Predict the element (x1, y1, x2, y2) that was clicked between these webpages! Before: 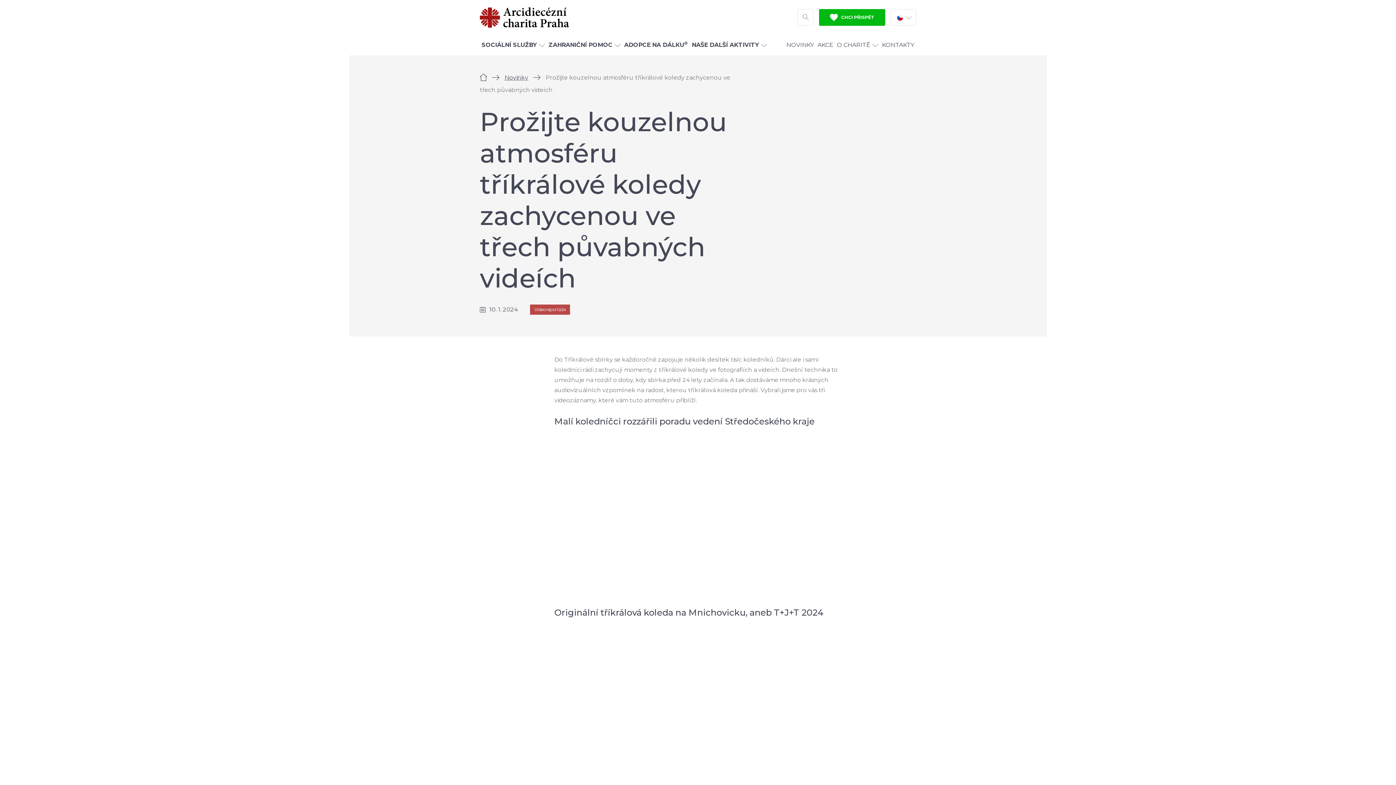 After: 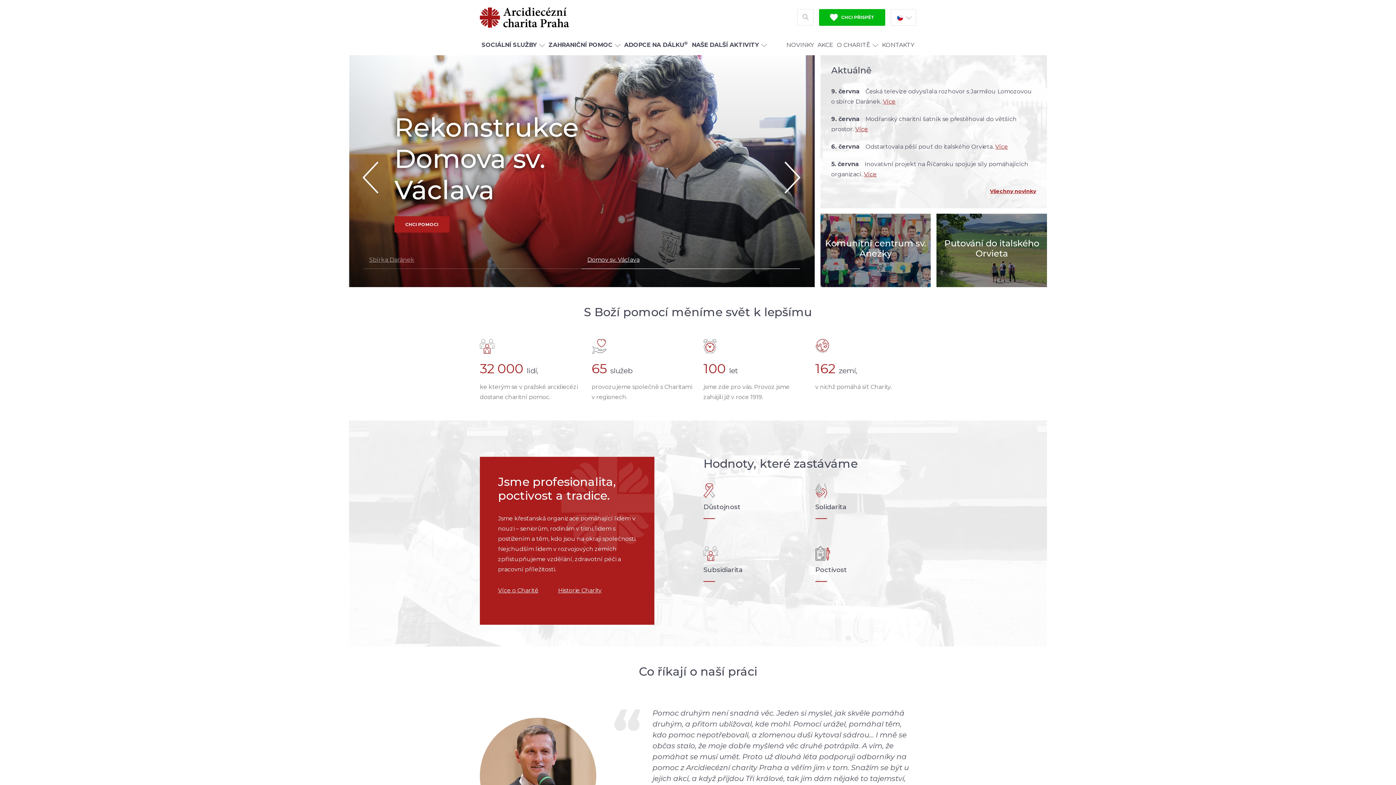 Action: label:  
Úvod bbox: (480, 74, 488, 81)